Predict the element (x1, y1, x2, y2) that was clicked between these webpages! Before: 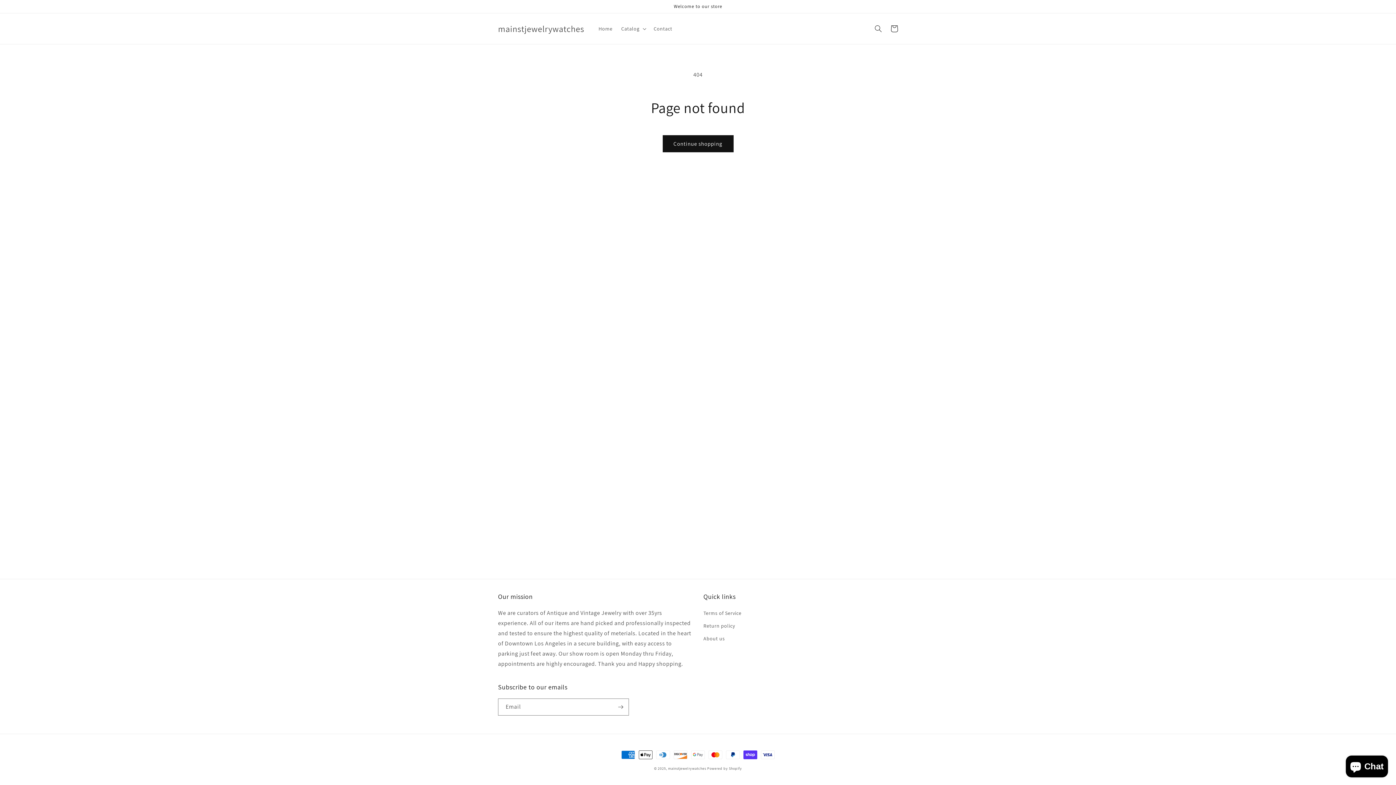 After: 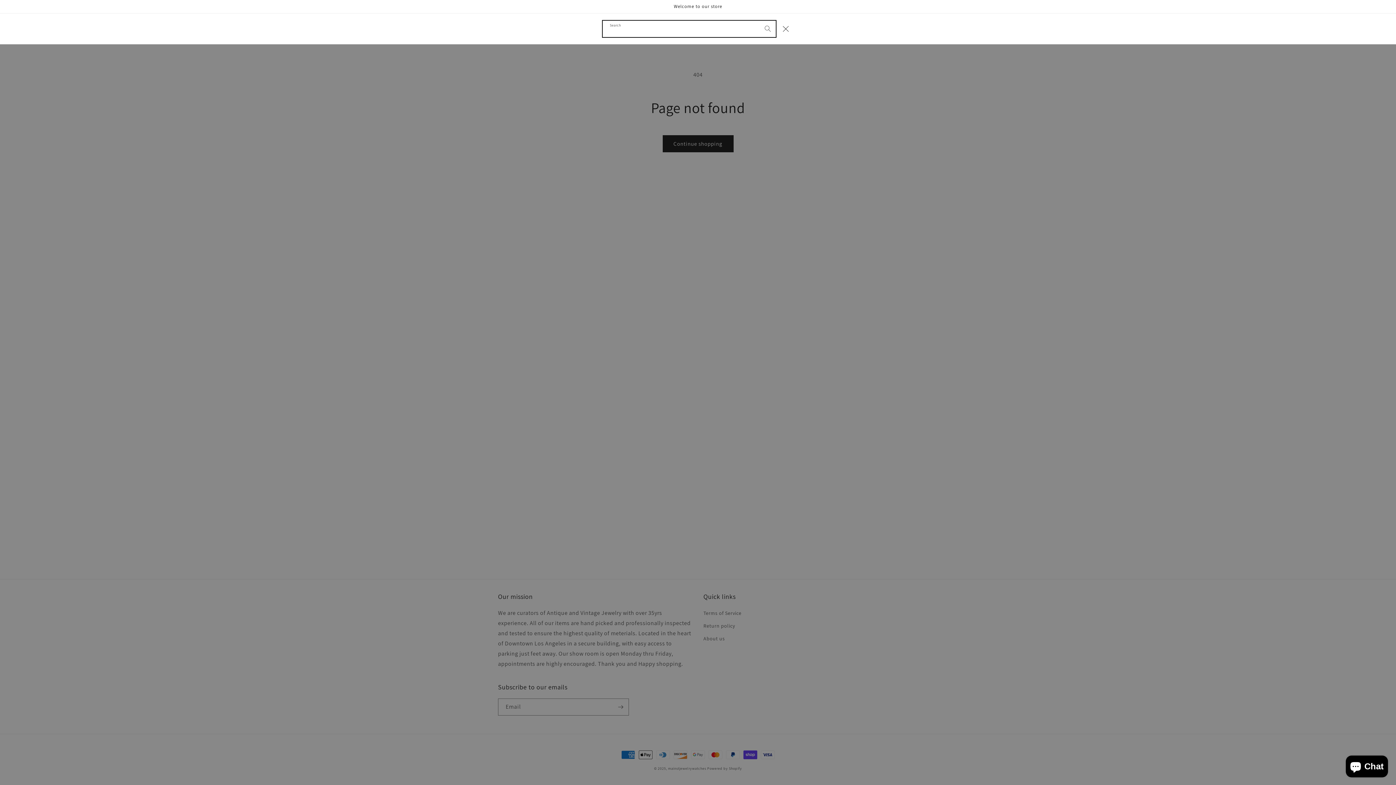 Action: label: Search bbox: (870, 20, 886, 36)